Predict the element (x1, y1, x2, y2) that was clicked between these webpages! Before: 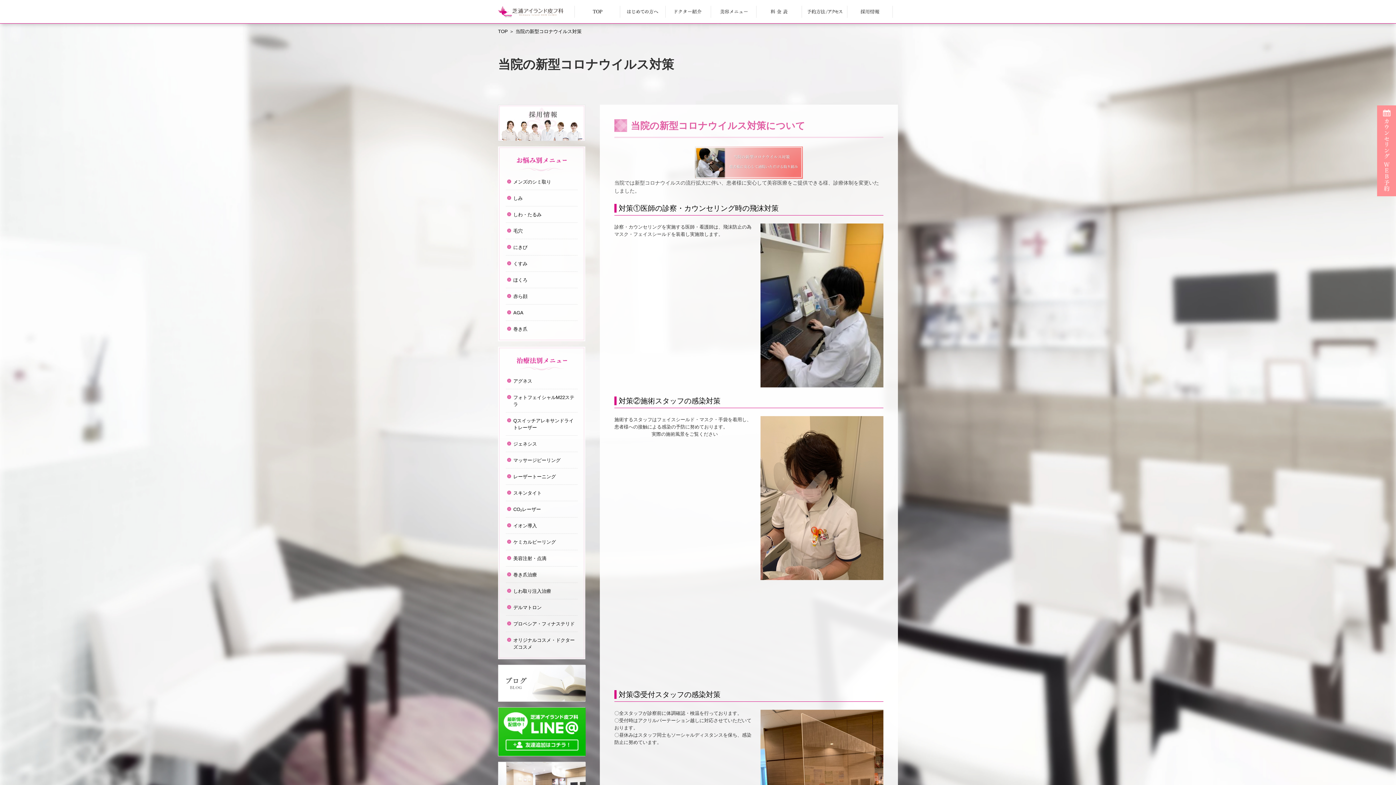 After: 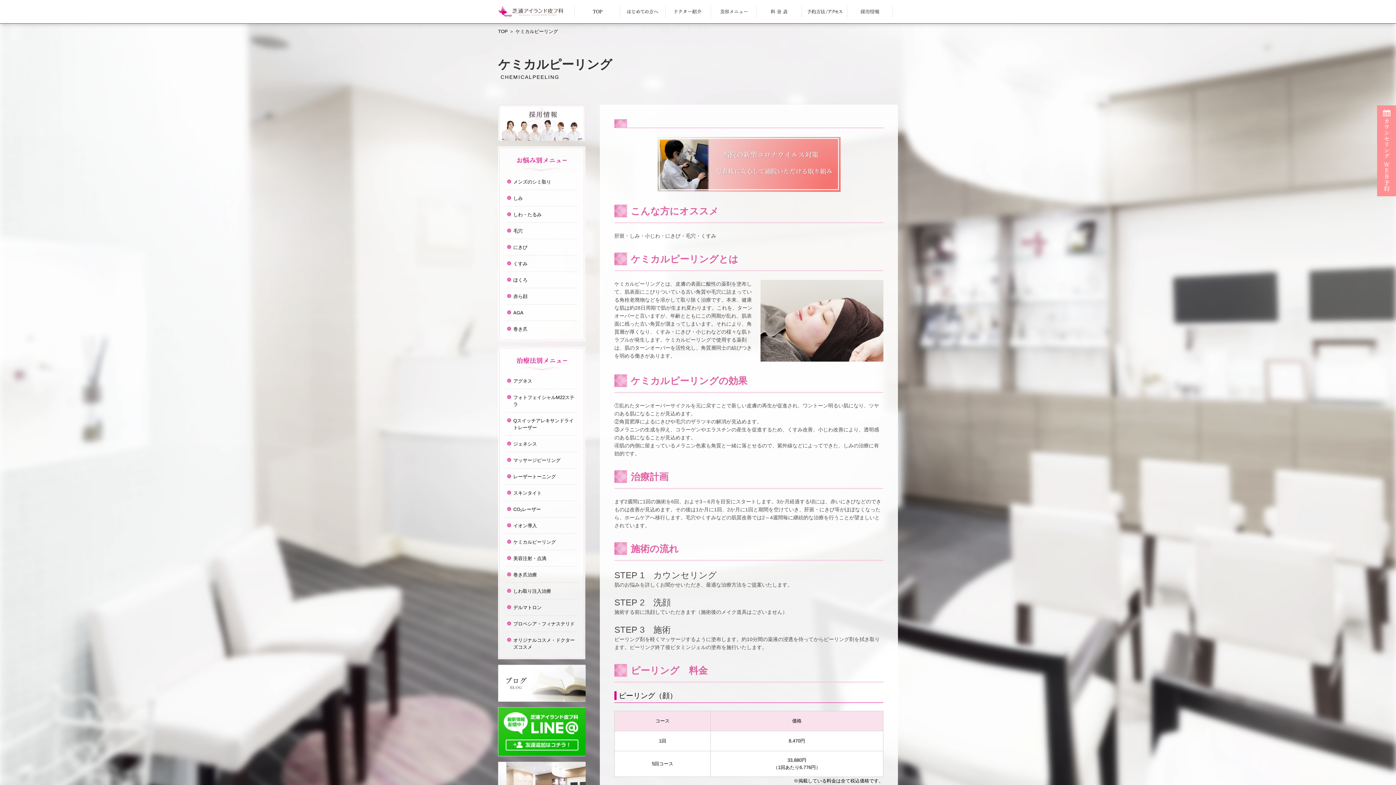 Action: label: ケミカルピーリング bbox: (513, 539, 556, 545)